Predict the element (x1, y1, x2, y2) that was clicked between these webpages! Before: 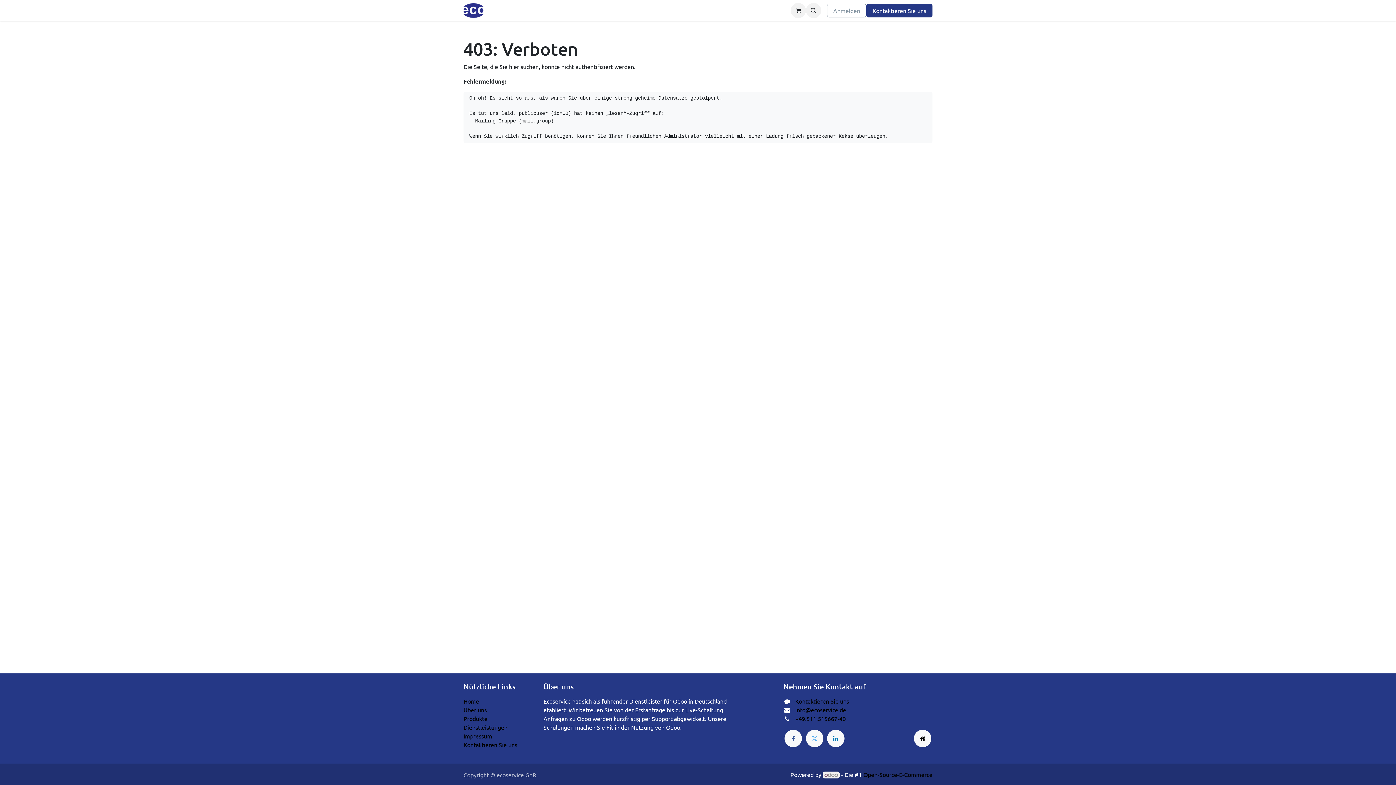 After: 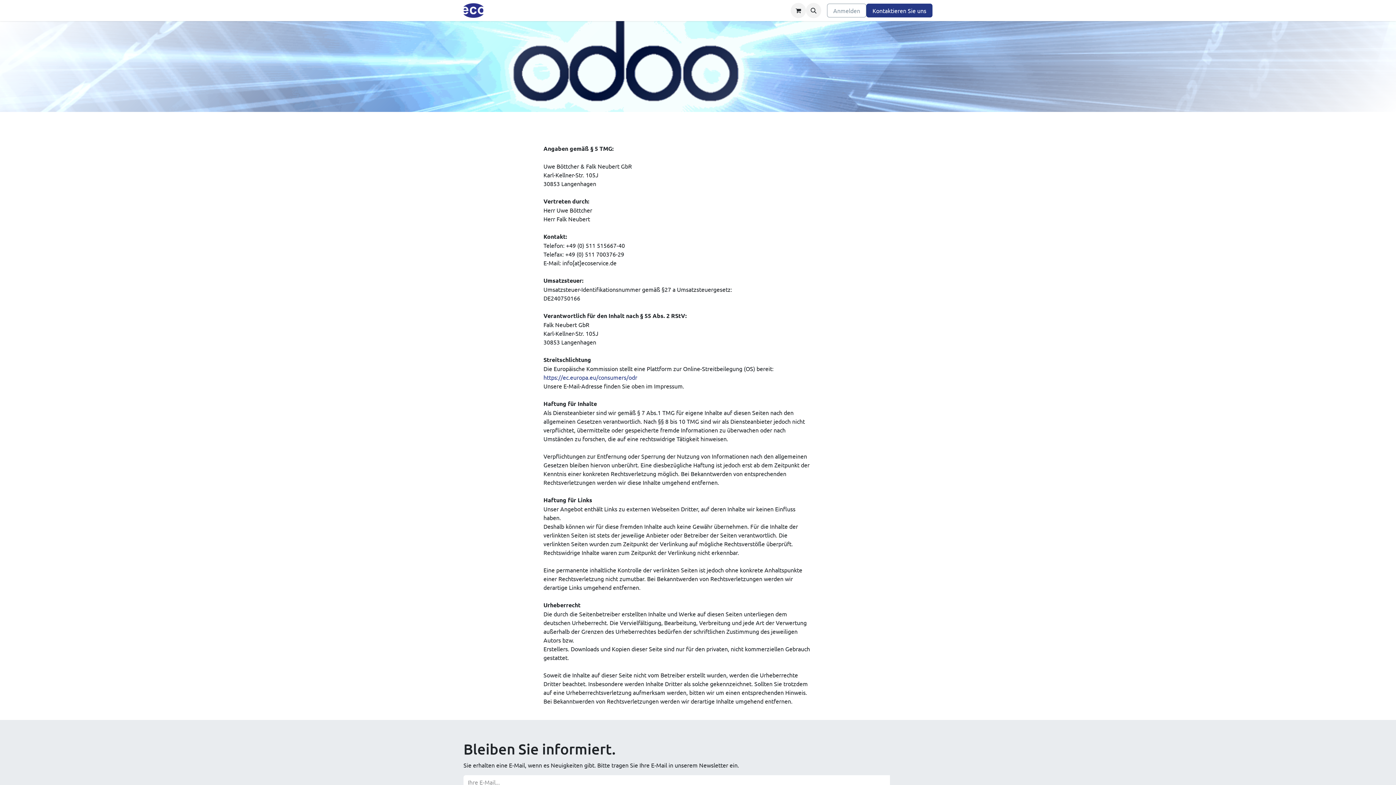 Action: bbox: (463, 732, 492, 740) label: Impressum